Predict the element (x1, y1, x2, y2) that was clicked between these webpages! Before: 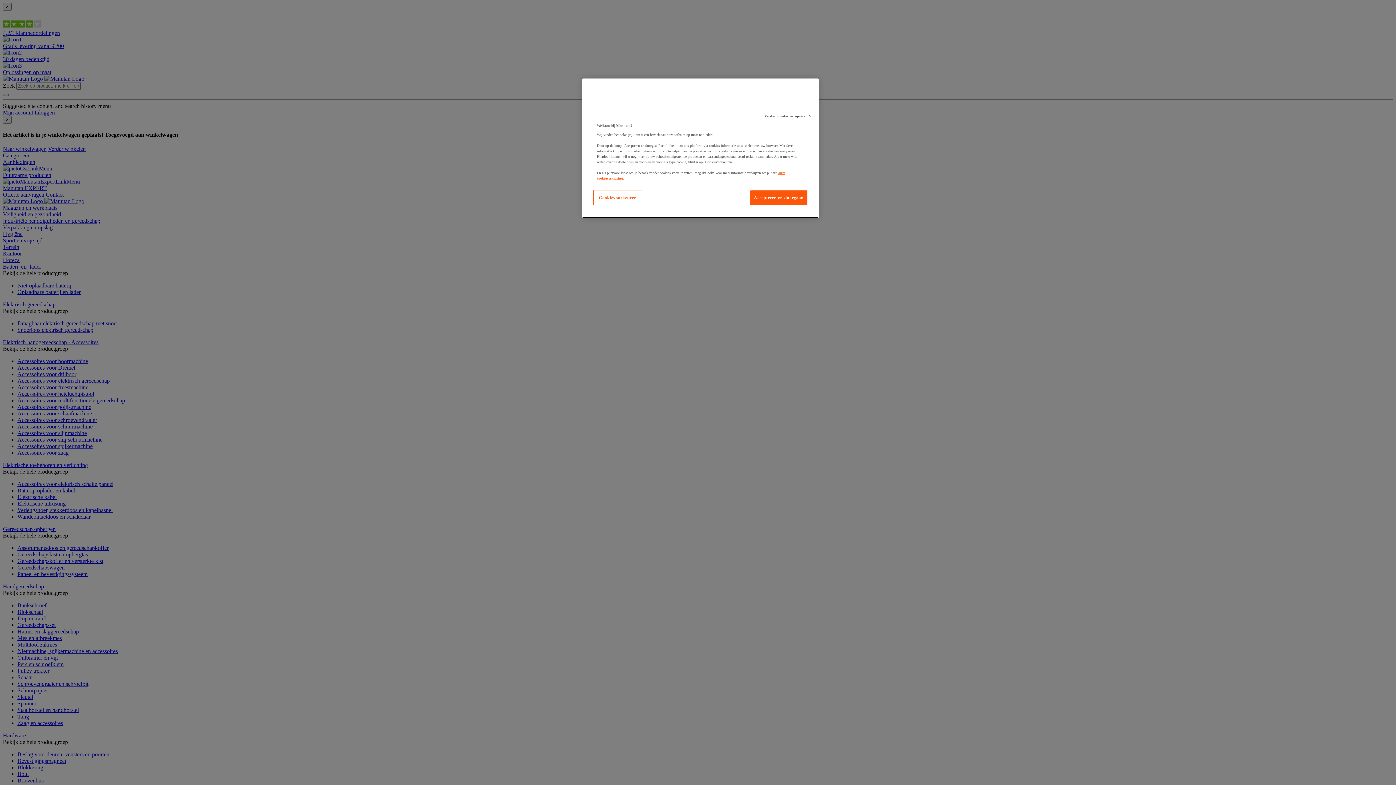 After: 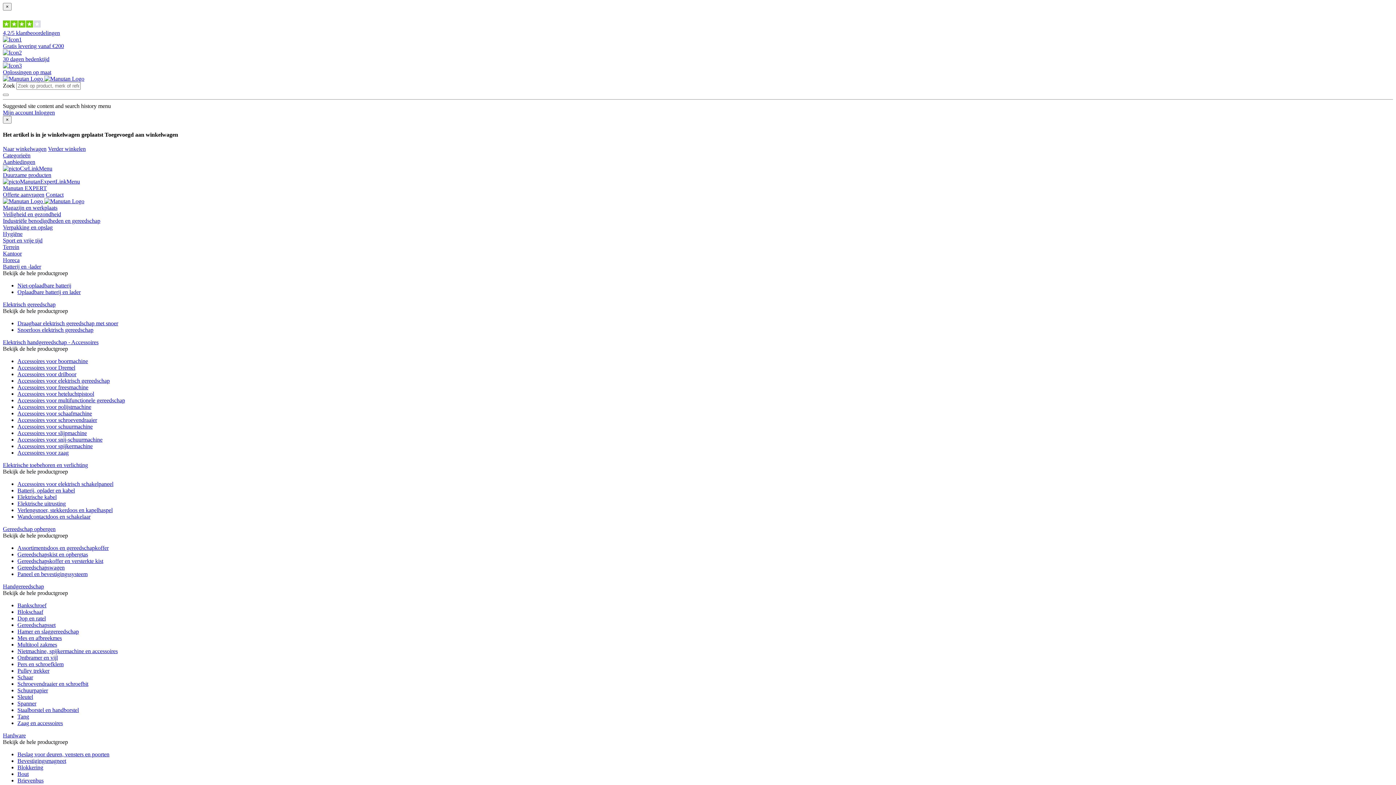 Action: bbox: (761, 109, 815, 123) label: Verder zonder accepteren >